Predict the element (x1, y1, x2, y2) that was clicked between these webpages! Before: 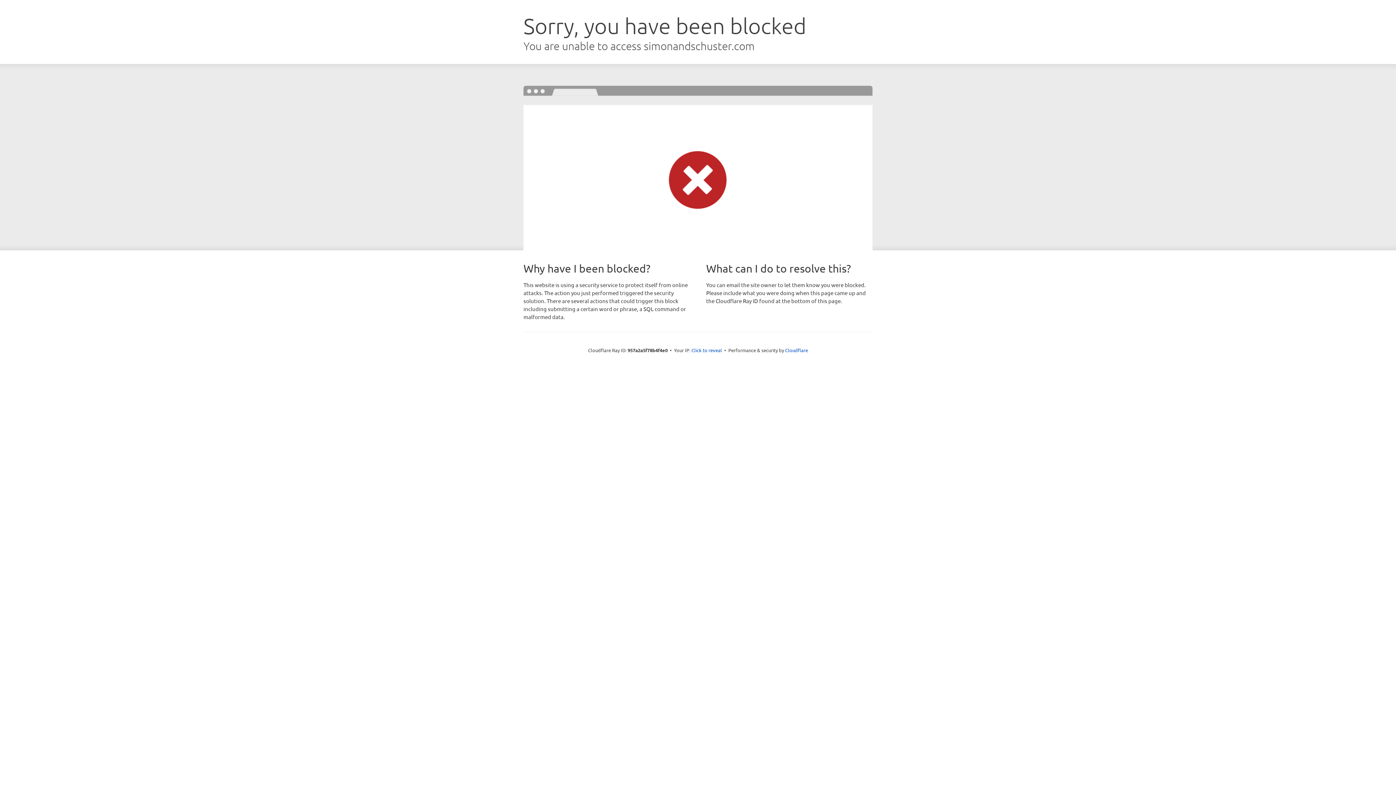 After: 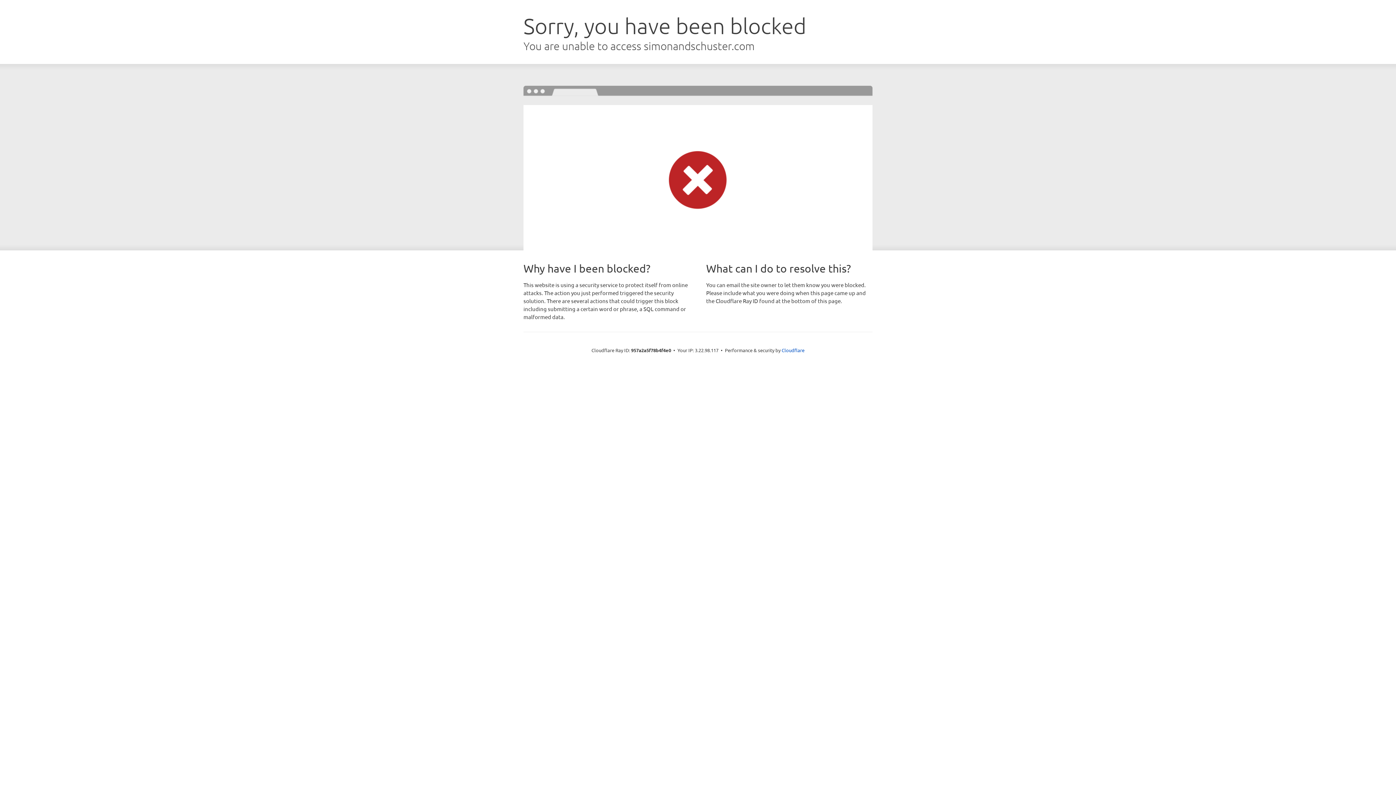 Action: bbox: (691, 346, 722, 353) label: Click to reveal